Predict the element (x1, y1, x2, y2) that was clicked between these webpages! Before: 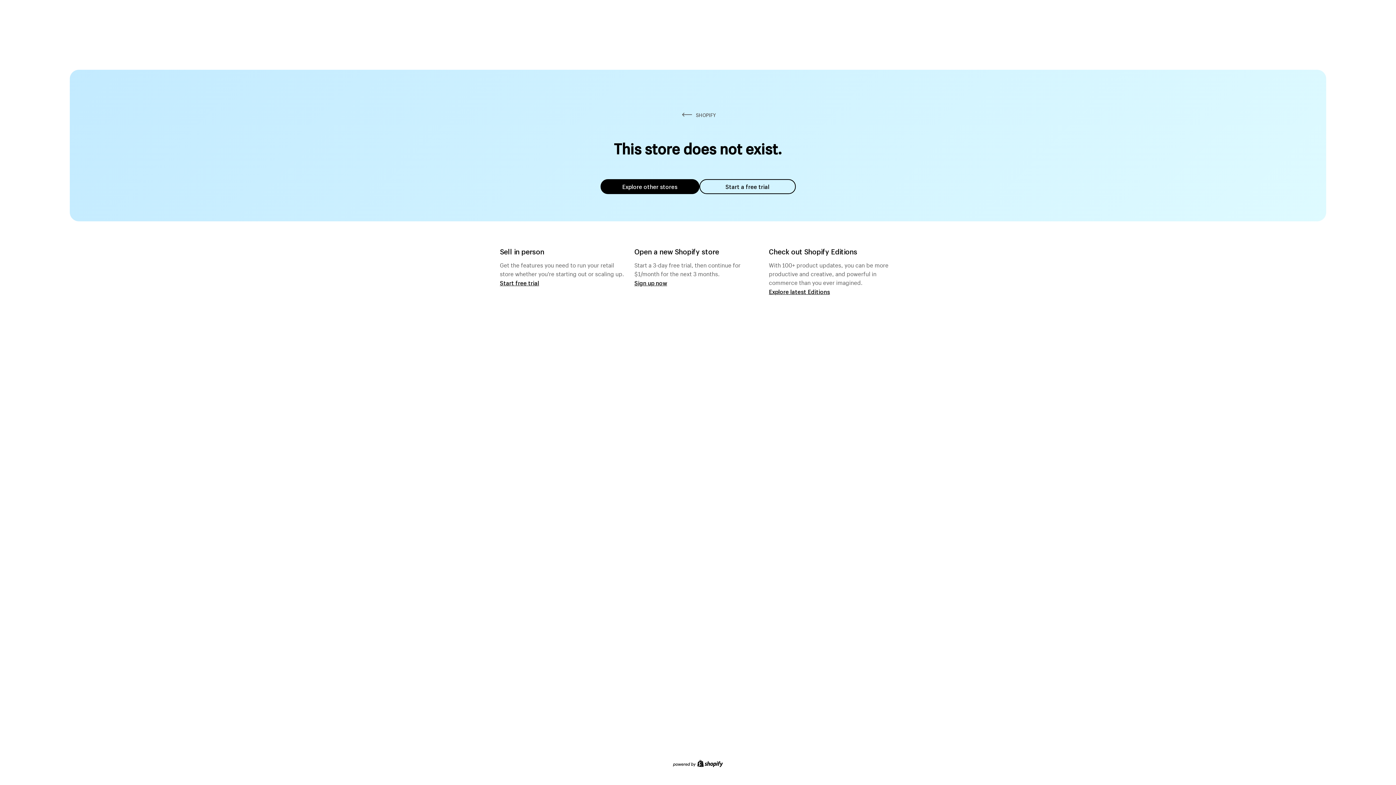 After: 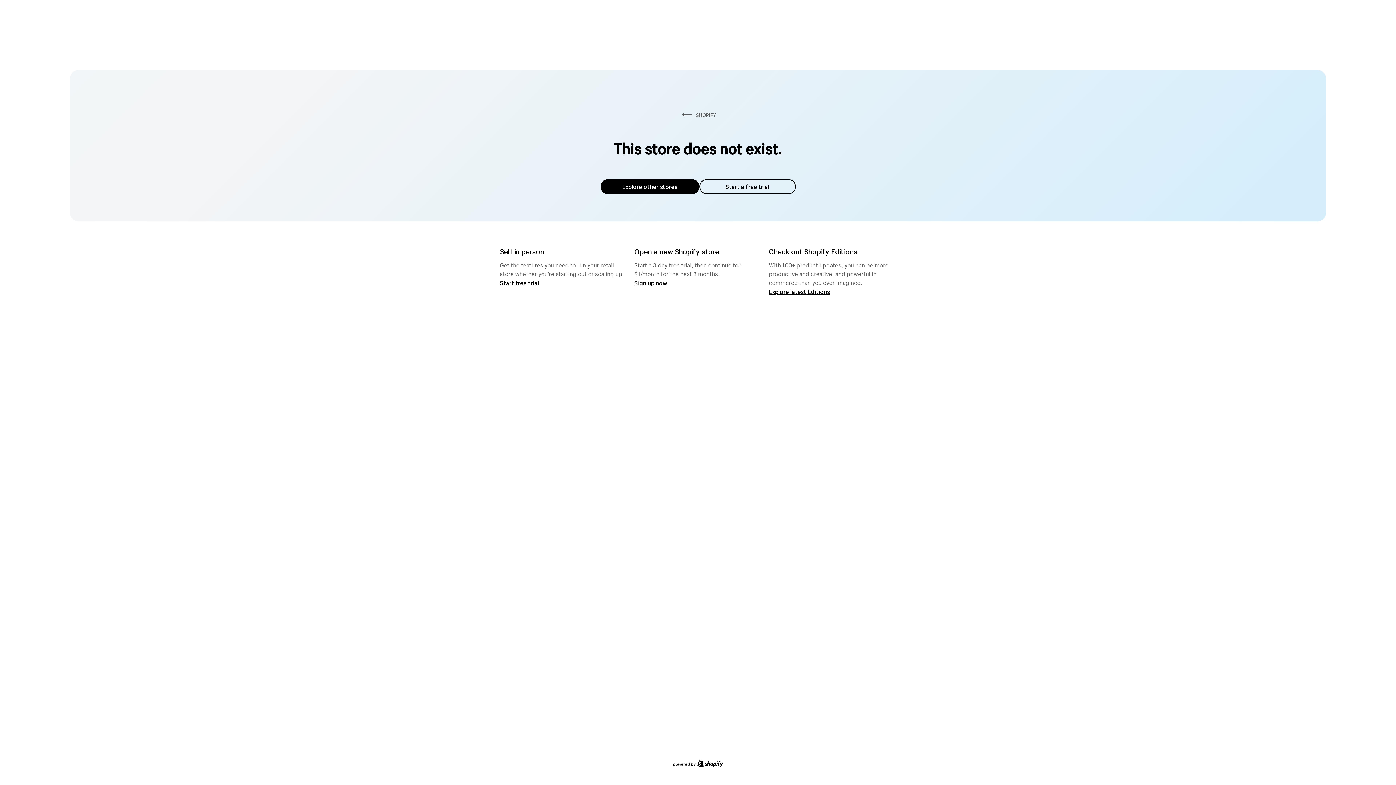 Action: bbox: (600, 179, 699, 194) label: Explore other stores